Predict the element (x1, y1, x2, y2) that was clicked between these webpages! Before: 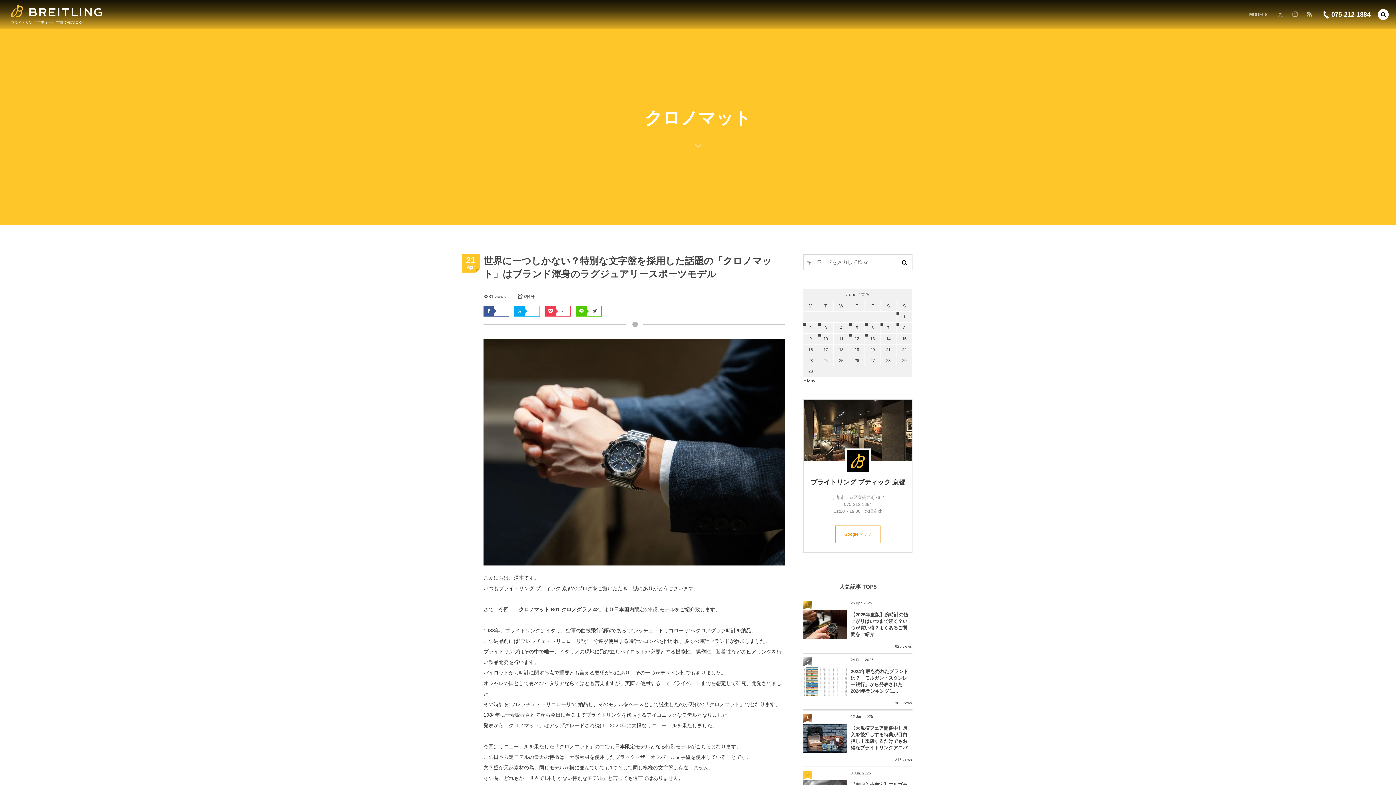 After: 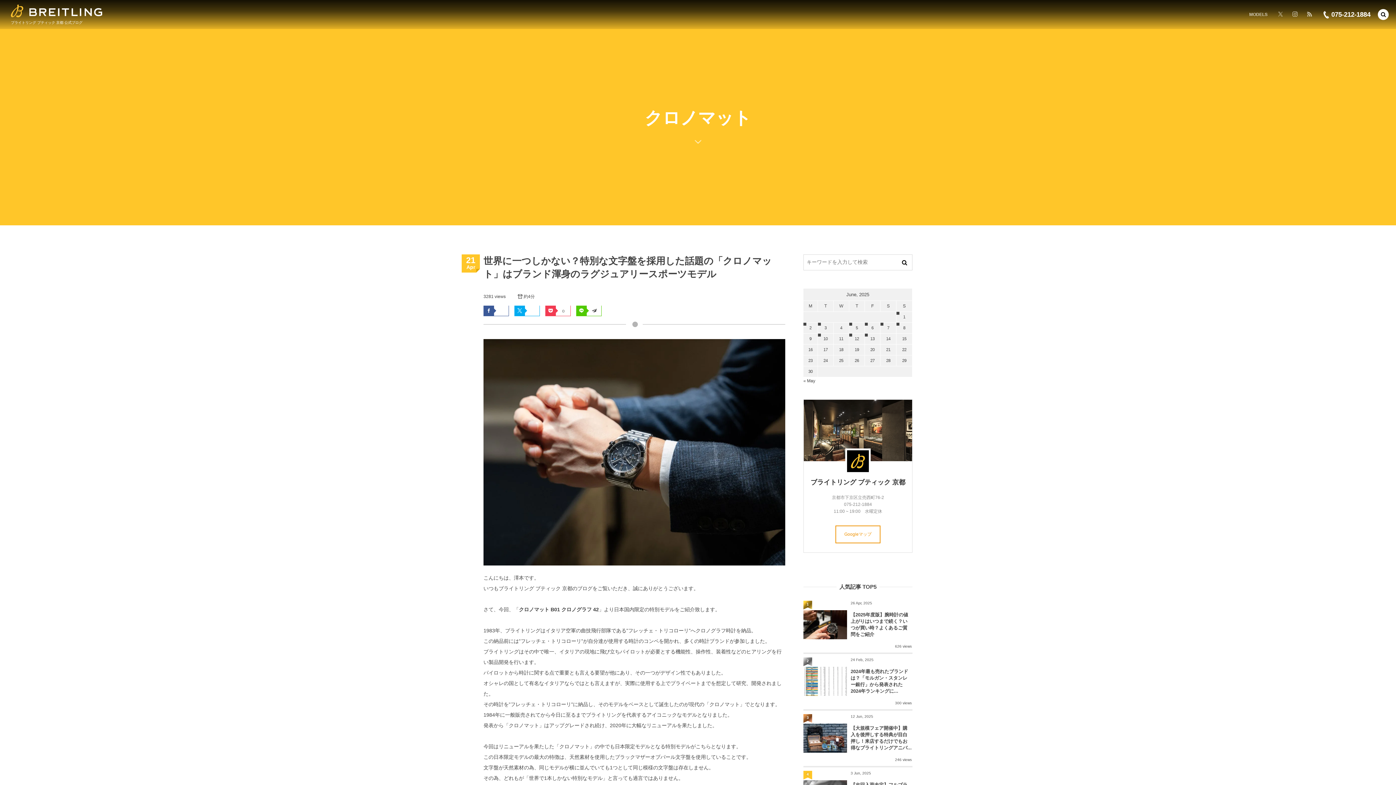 Action: bbox: (514, 312, 539, 317)